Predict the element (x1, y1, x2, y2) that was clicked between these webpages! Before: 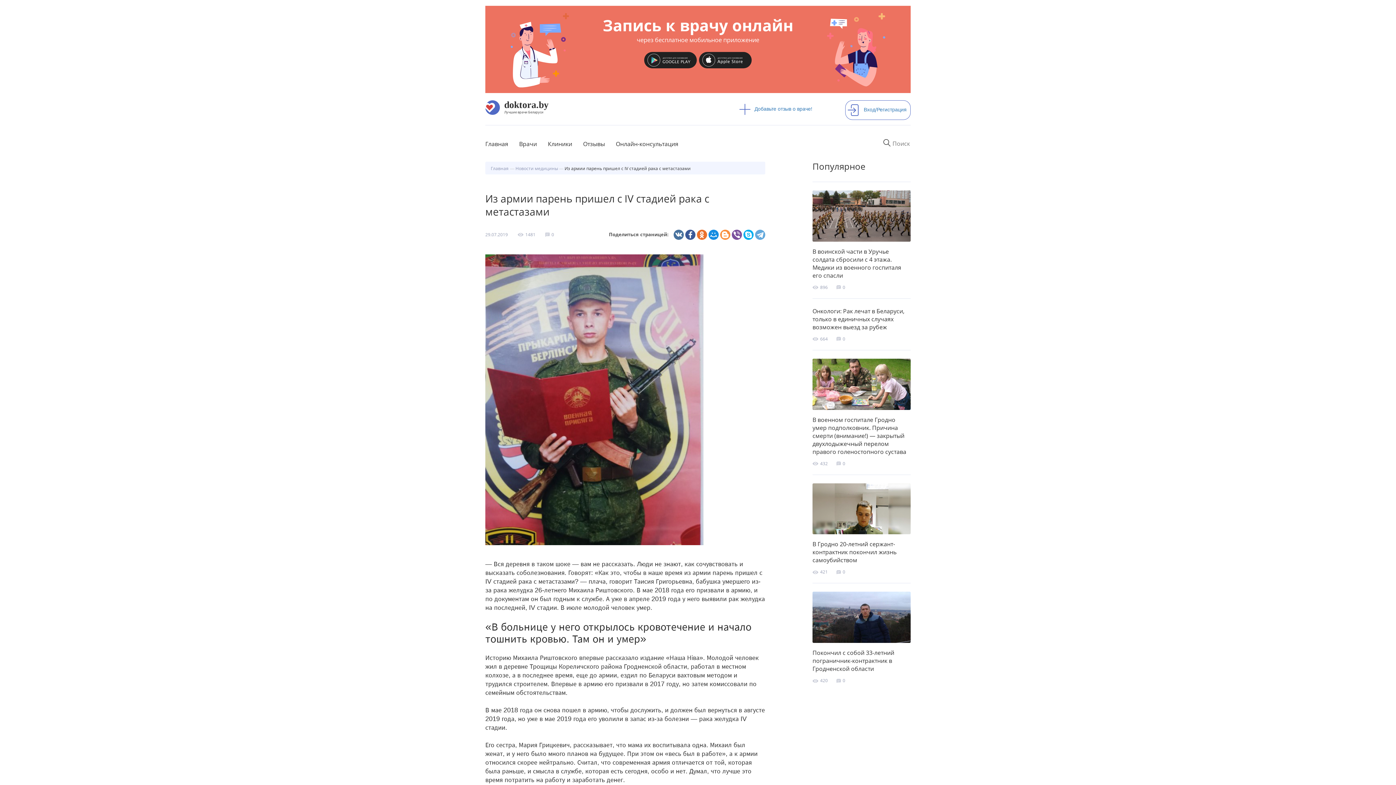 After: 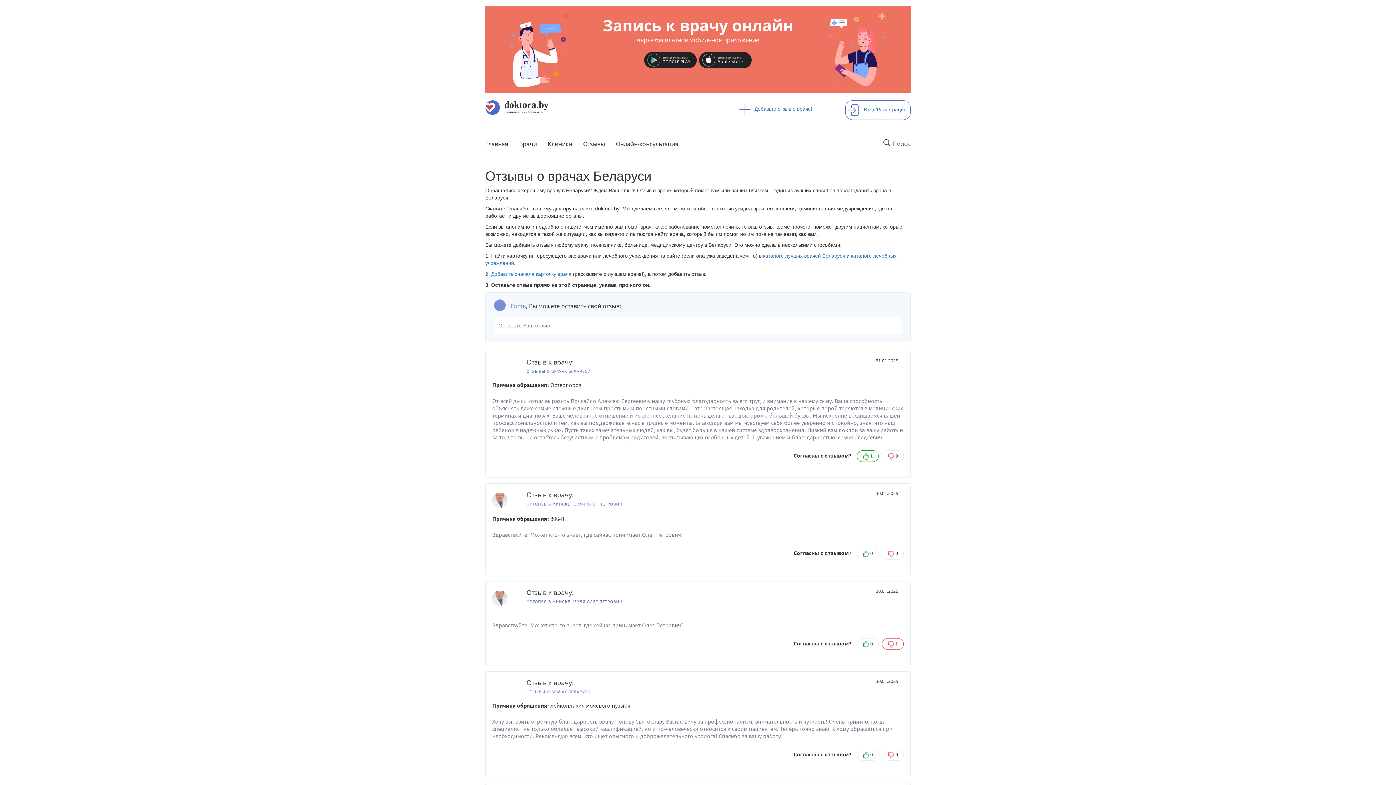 Action: label: Добавьте отзыв о враче! bbox: (739, 106, 812, 111)